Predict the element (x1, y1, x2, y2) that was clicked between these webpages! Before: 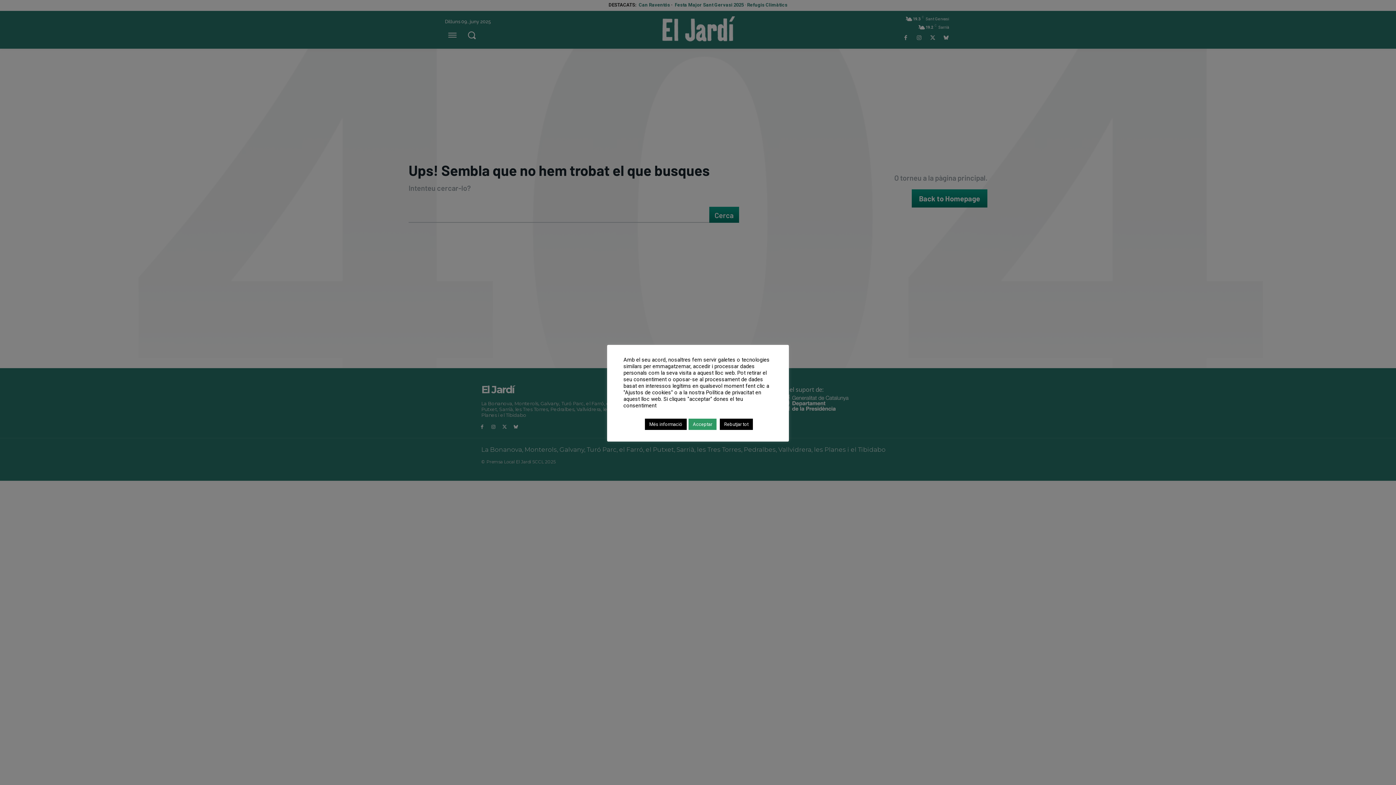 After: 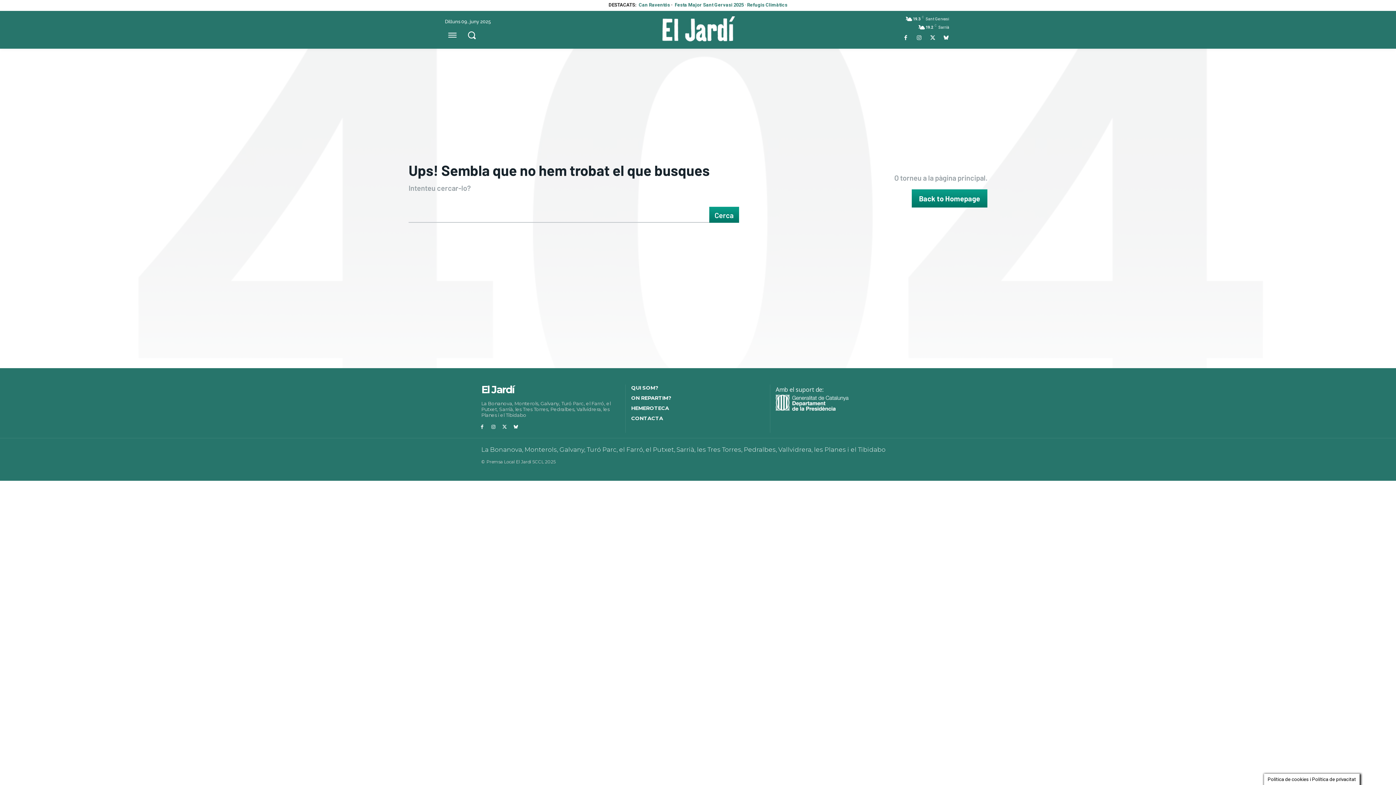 Action: label: Rebutjar tot bbox: (720, 418, 753, 430)